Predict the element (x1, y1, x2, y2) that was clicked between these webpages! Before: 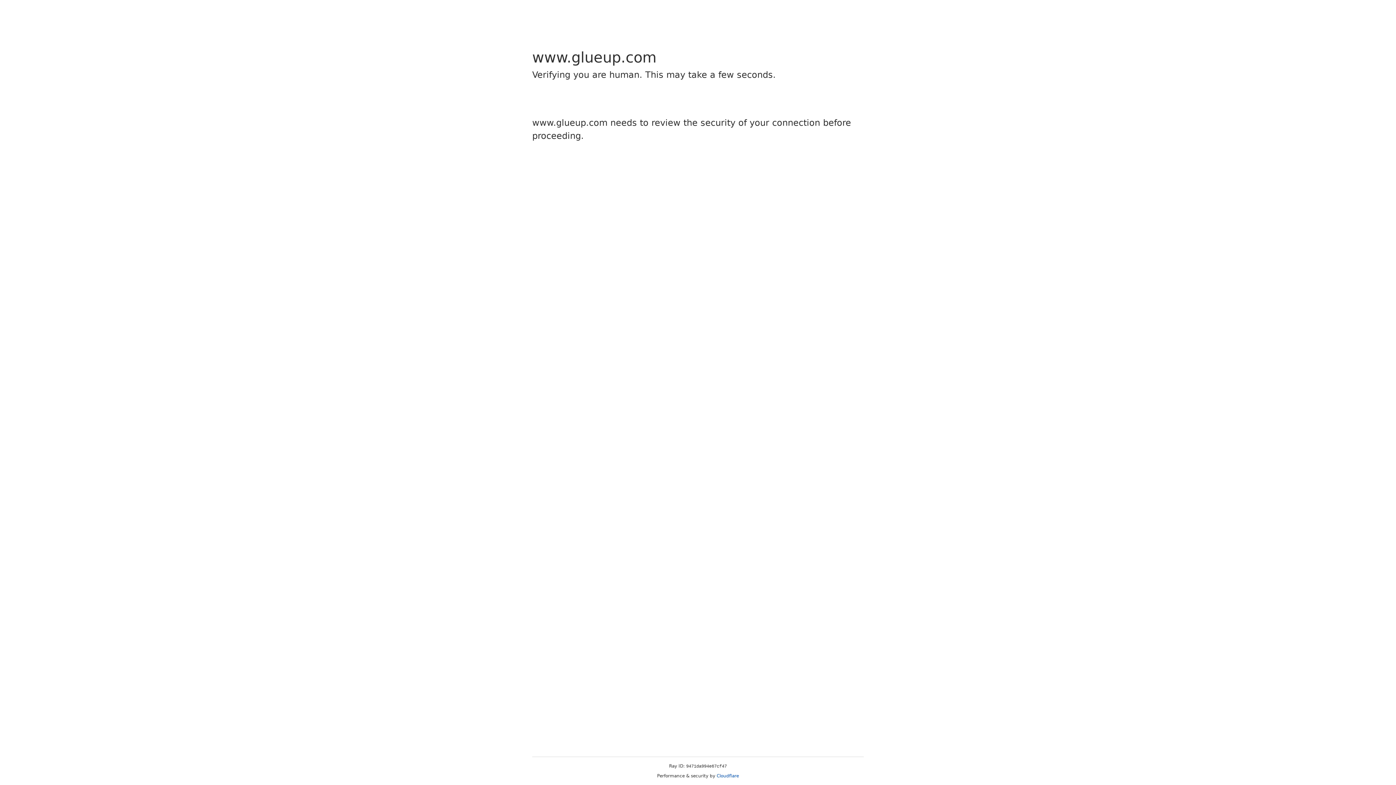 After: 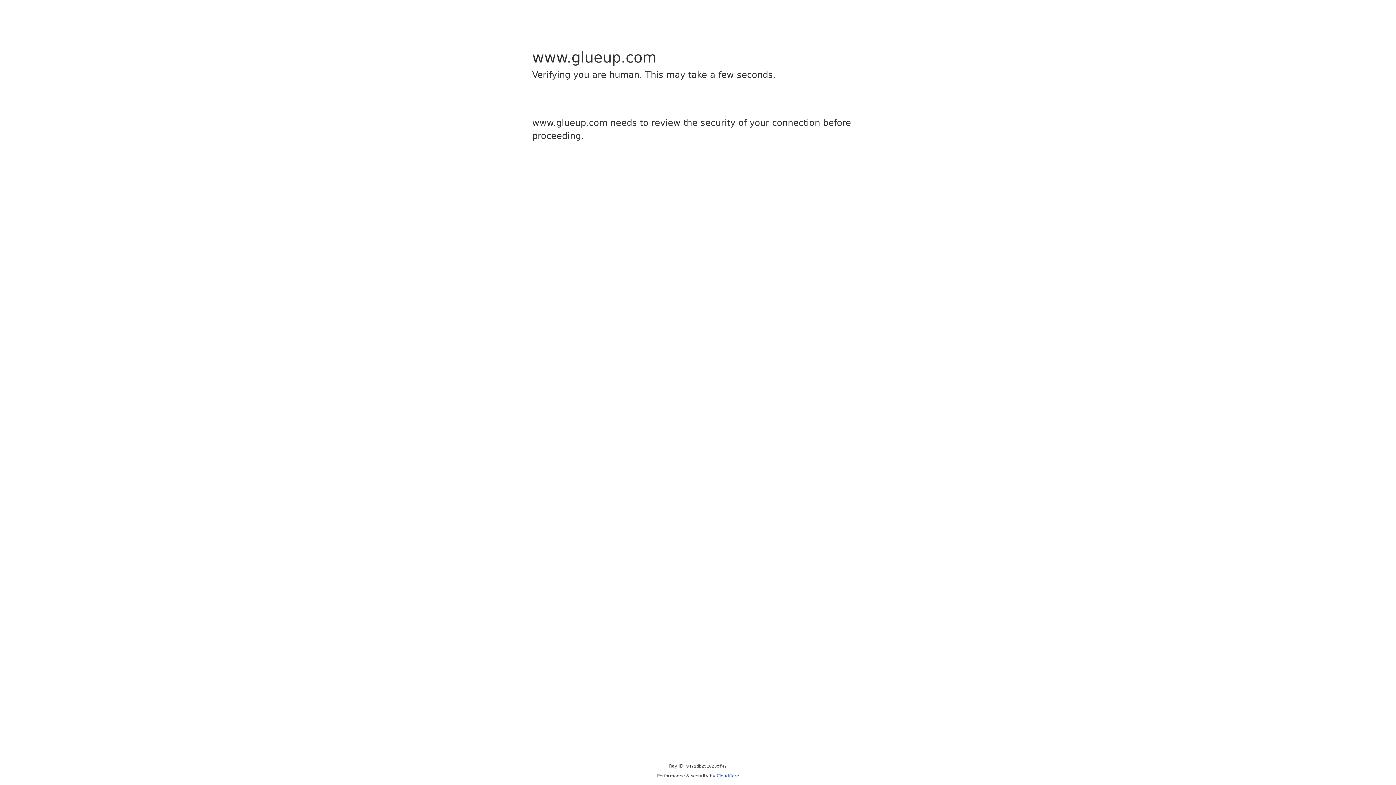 Action: label: Cloudflare bbox: (716, 773, 739, 778)